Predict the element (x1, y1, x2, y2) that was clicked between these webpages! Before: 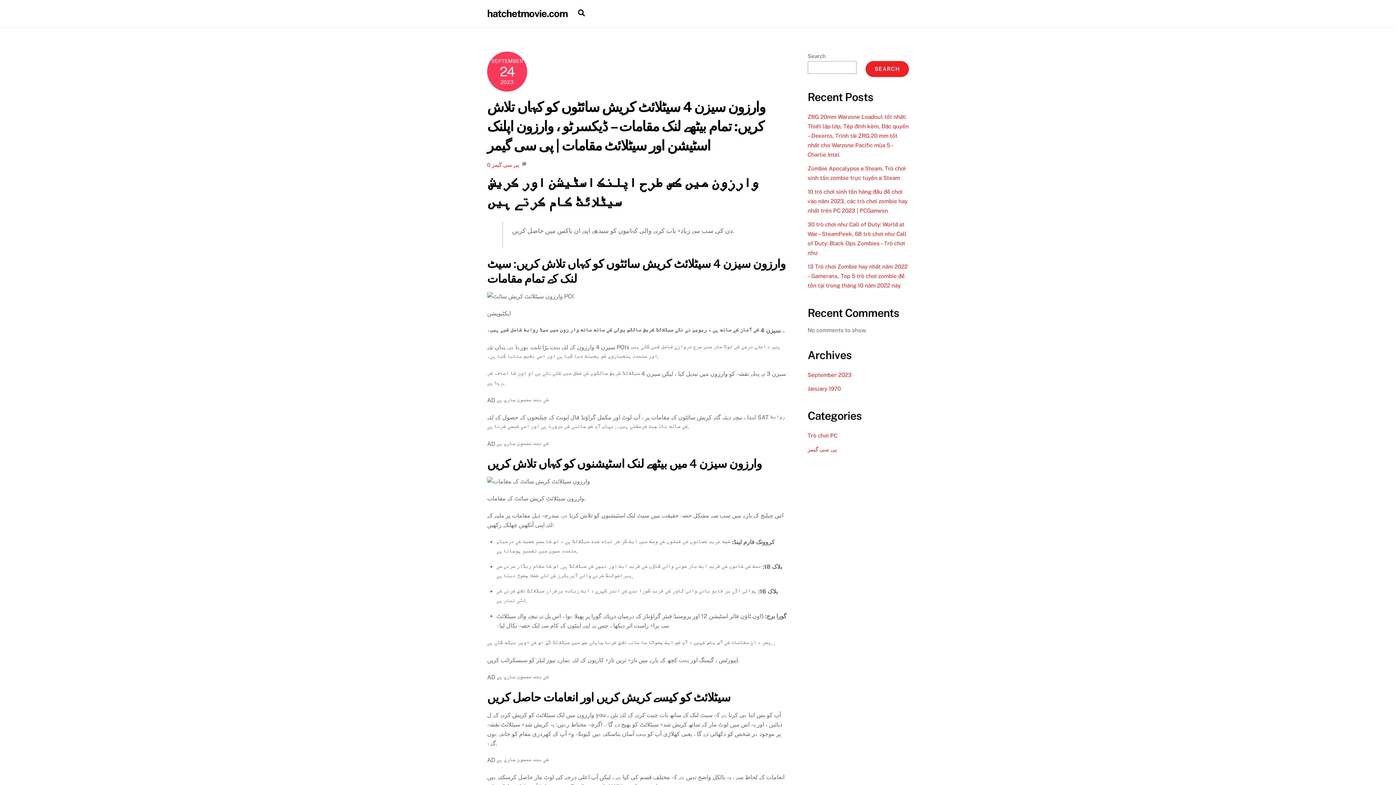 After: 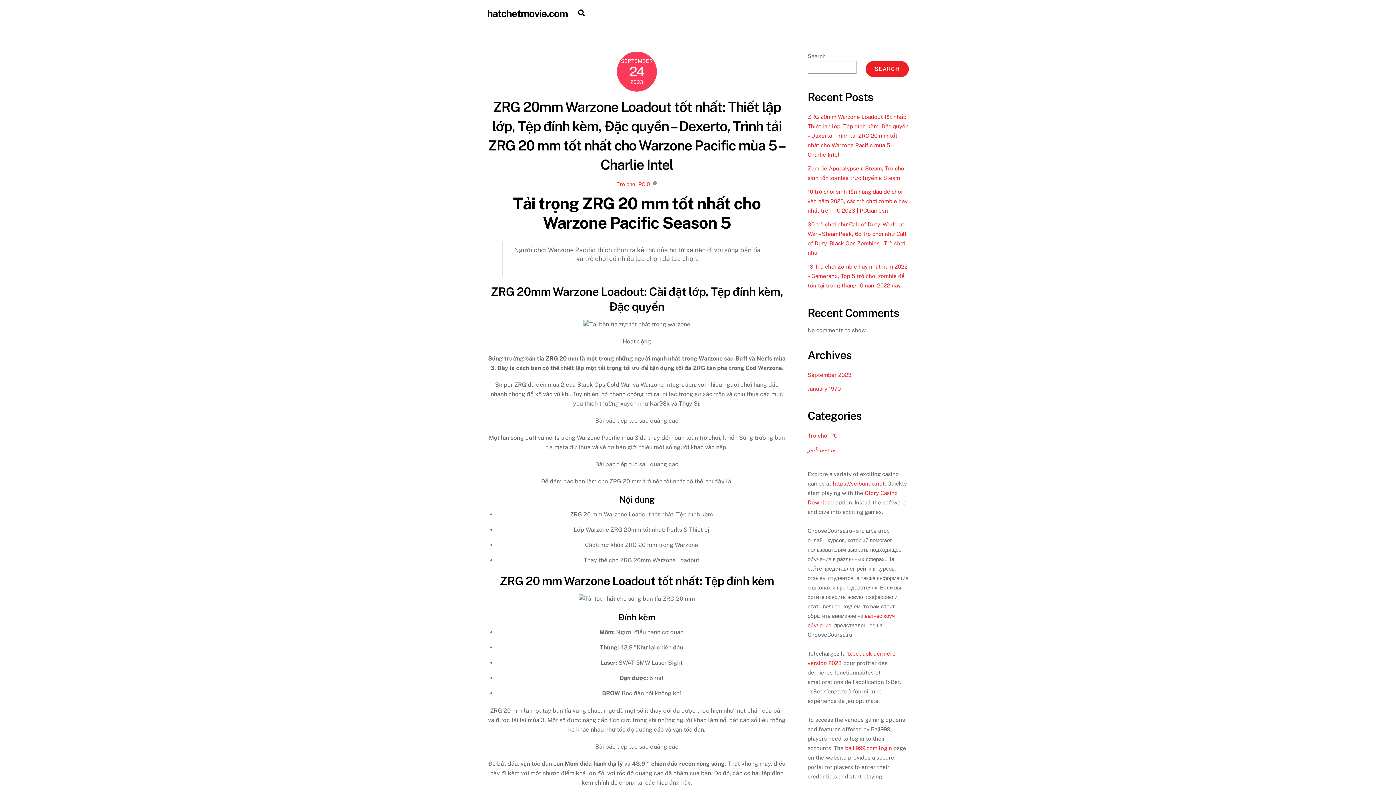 Action: label: hatchetmovie.com bbox: (487, 7, 567, 19)